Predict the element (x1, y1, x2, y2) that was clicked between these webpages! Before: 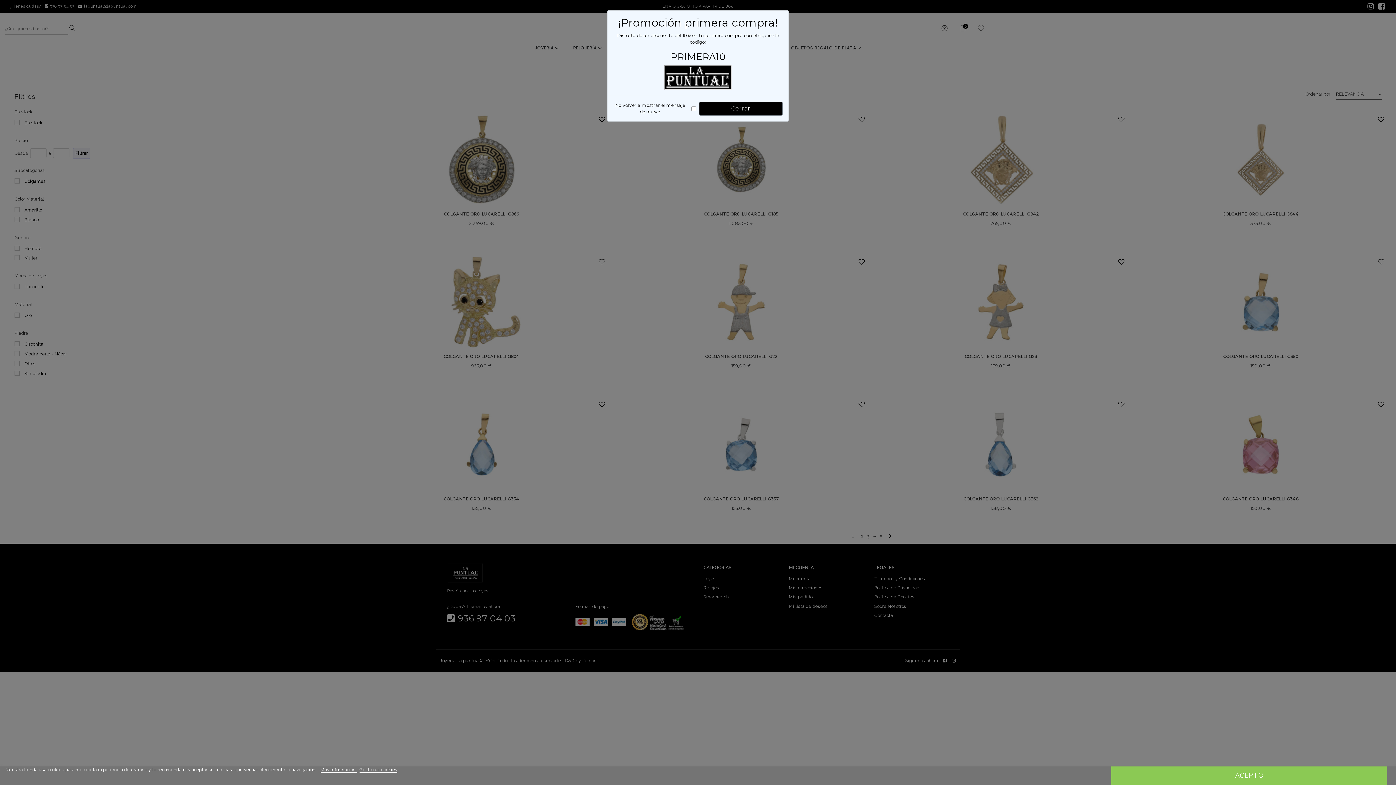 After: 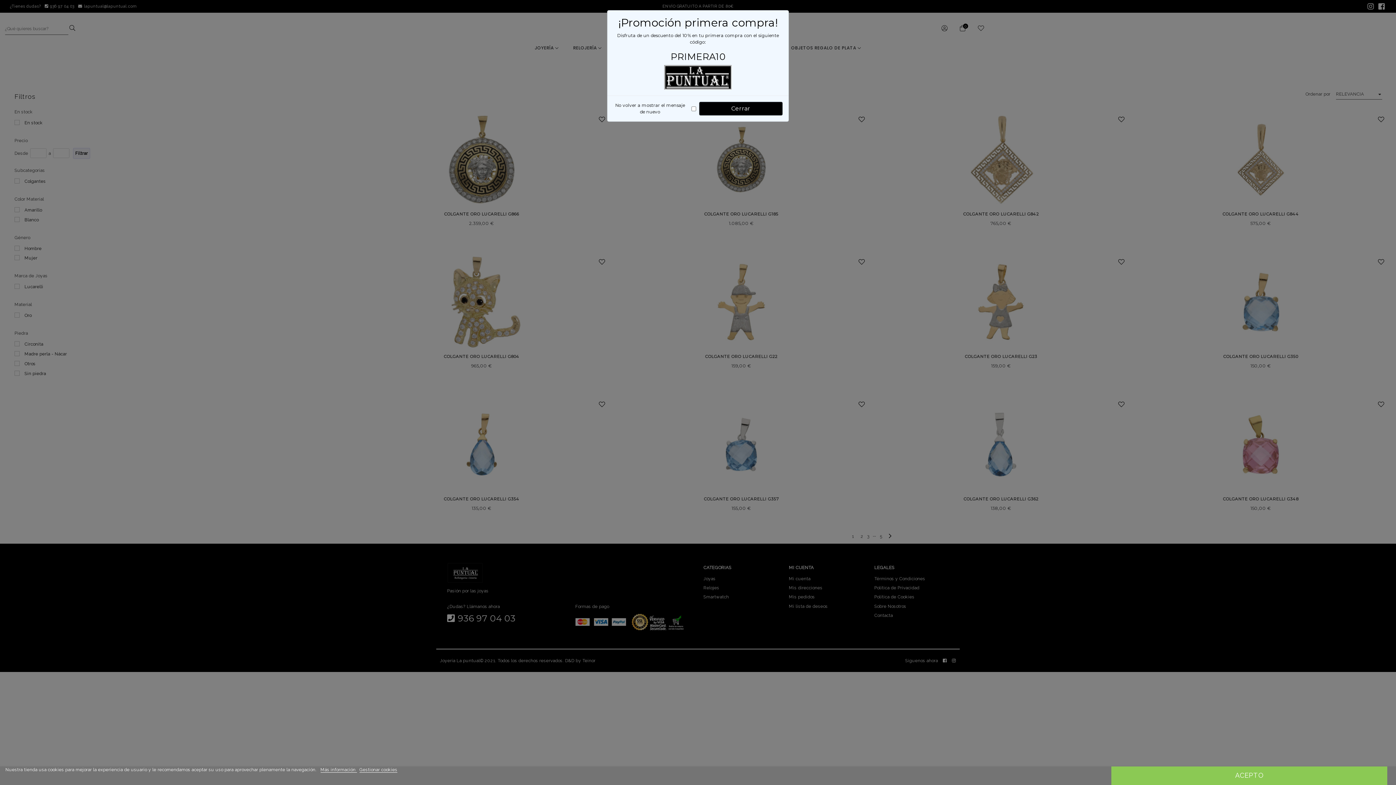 Action: bbox: (359, 767, 397, 773) label: Gestionar cookies